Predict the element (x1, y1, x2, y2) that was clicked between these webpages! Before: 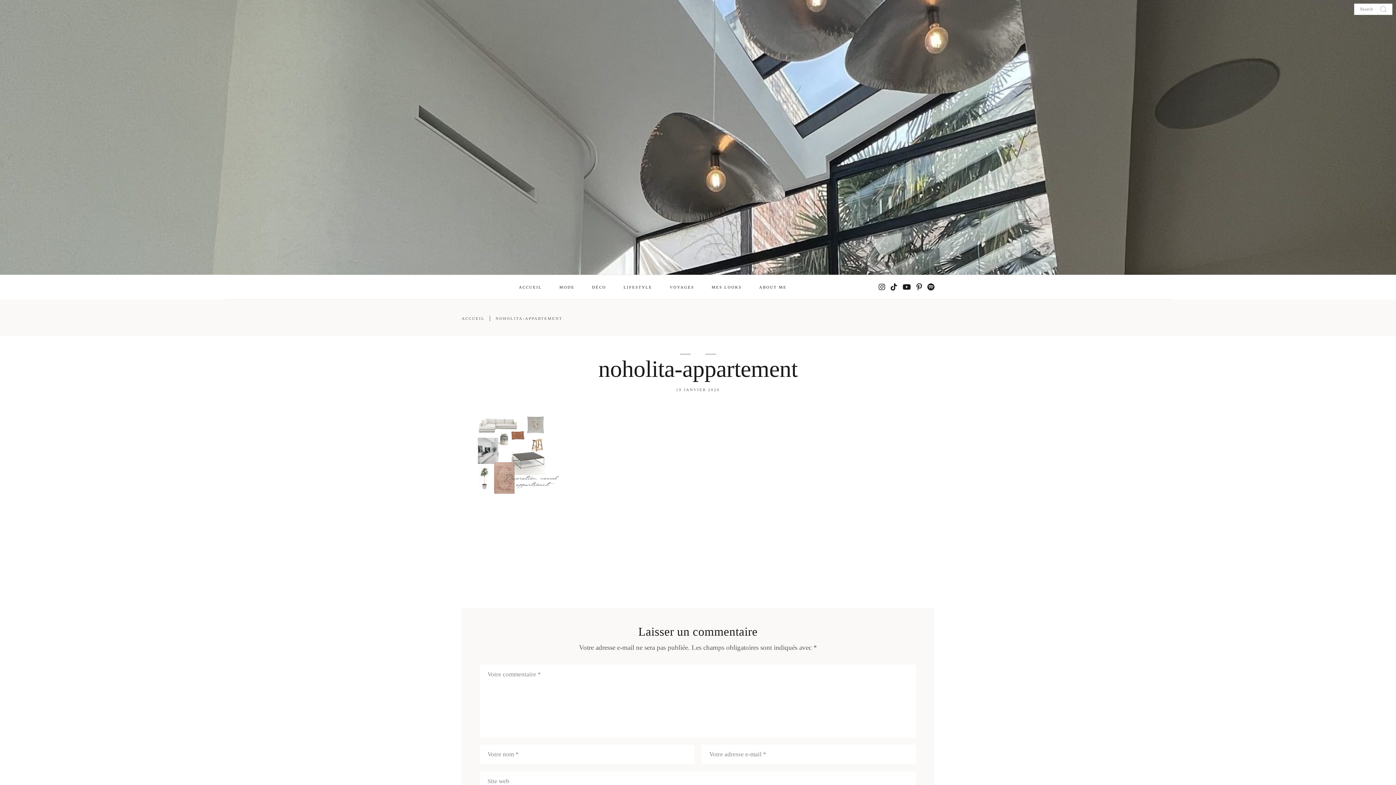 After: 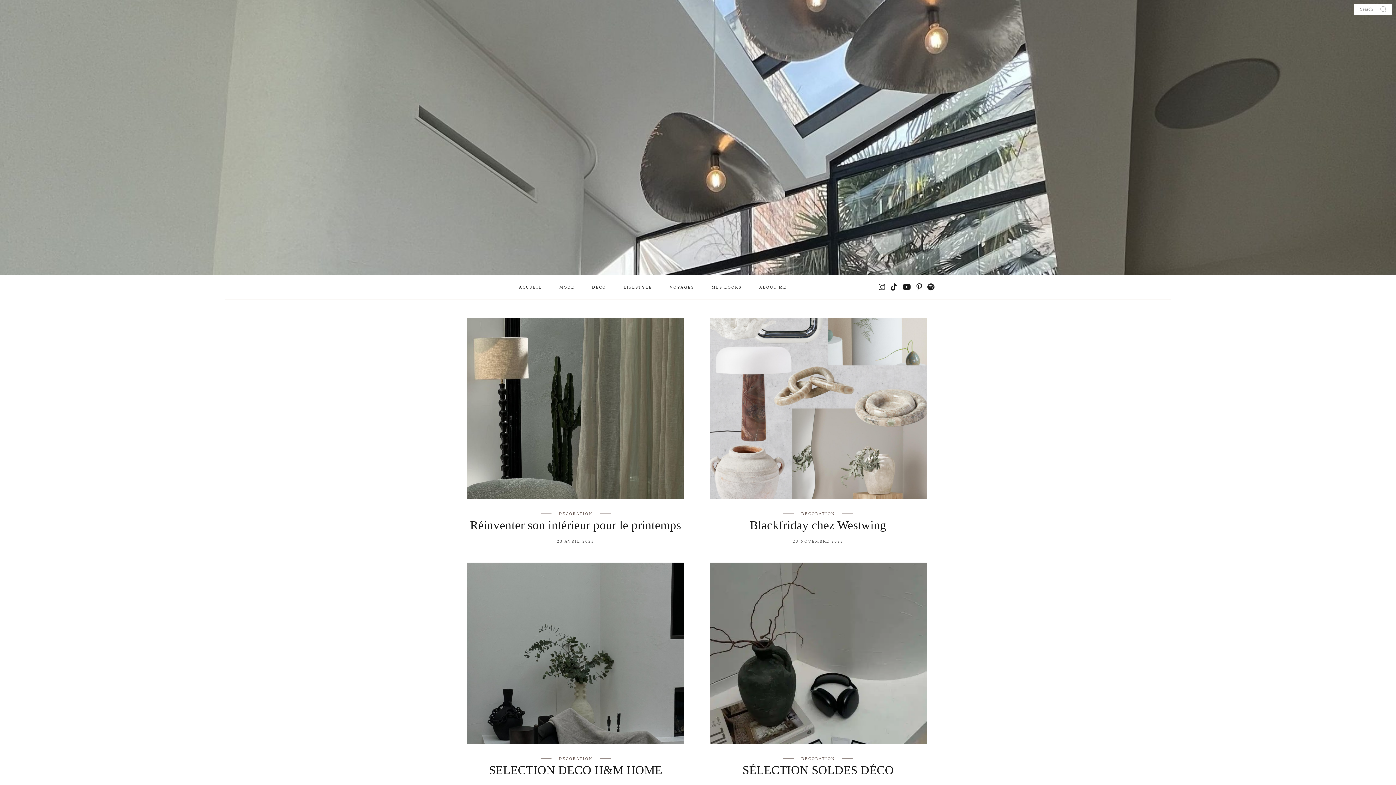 Action: label: DÉCO bbox: (592, 274, 606, 299)